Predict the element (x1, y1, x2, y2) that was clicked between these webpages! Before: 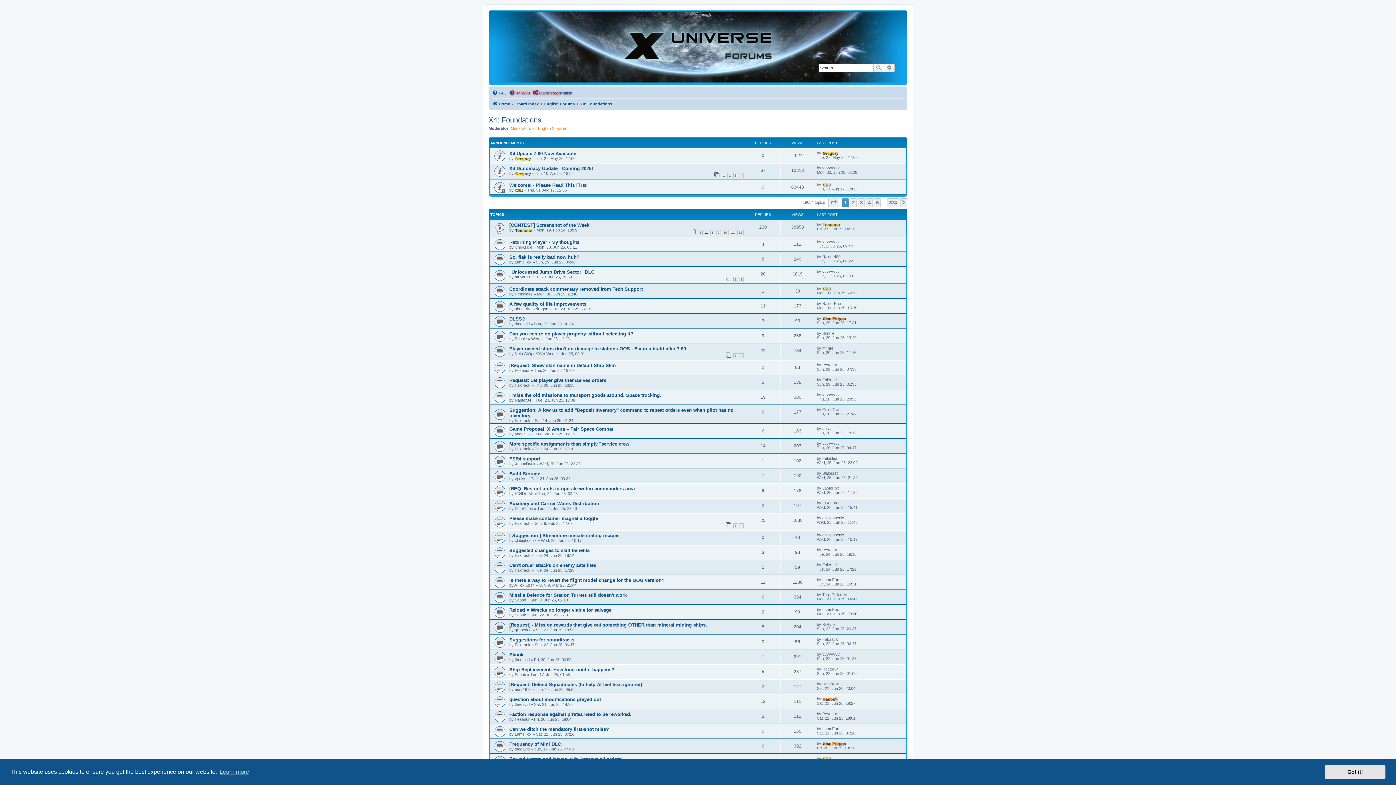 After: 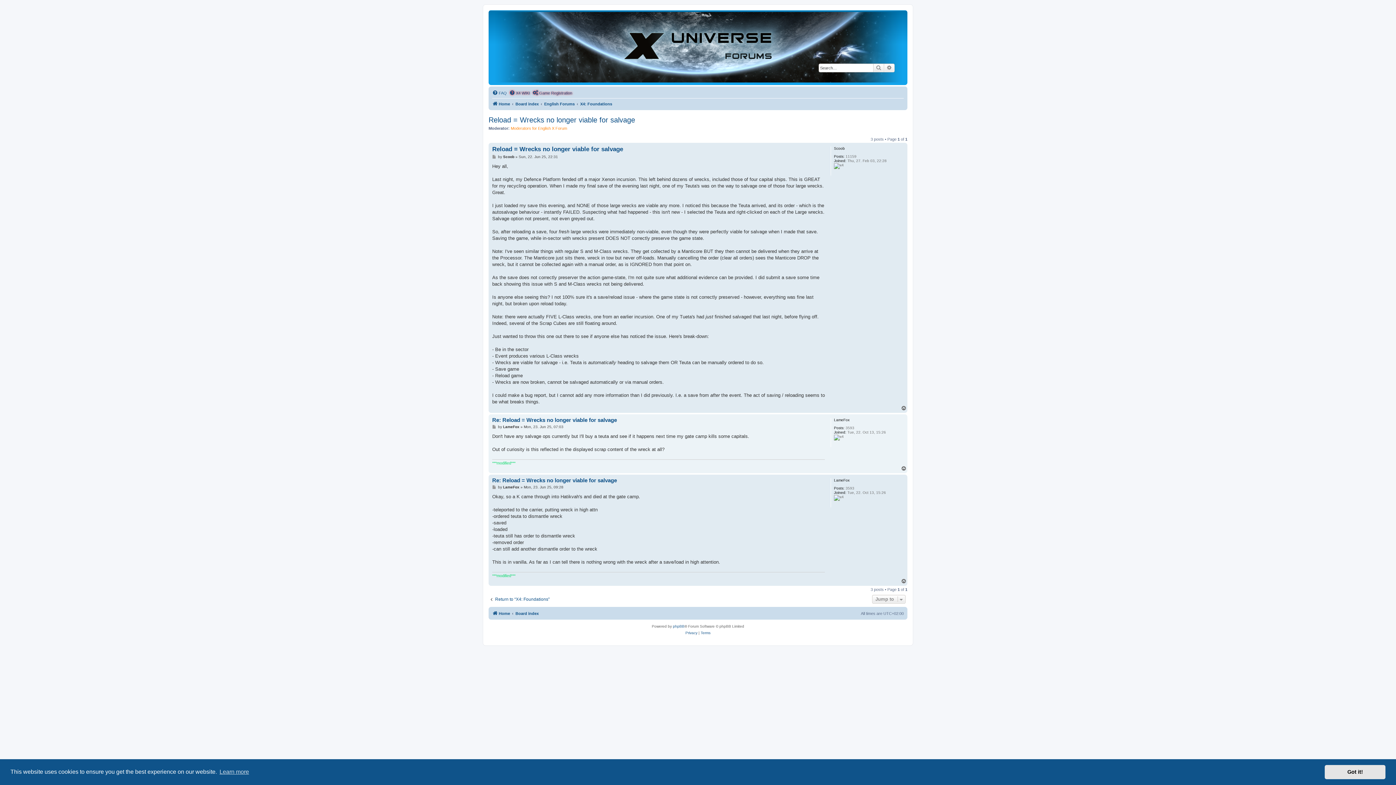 Action: bbox: (509, 607, 611, 613) label: Reload = Wrecks no longer viable for salvage